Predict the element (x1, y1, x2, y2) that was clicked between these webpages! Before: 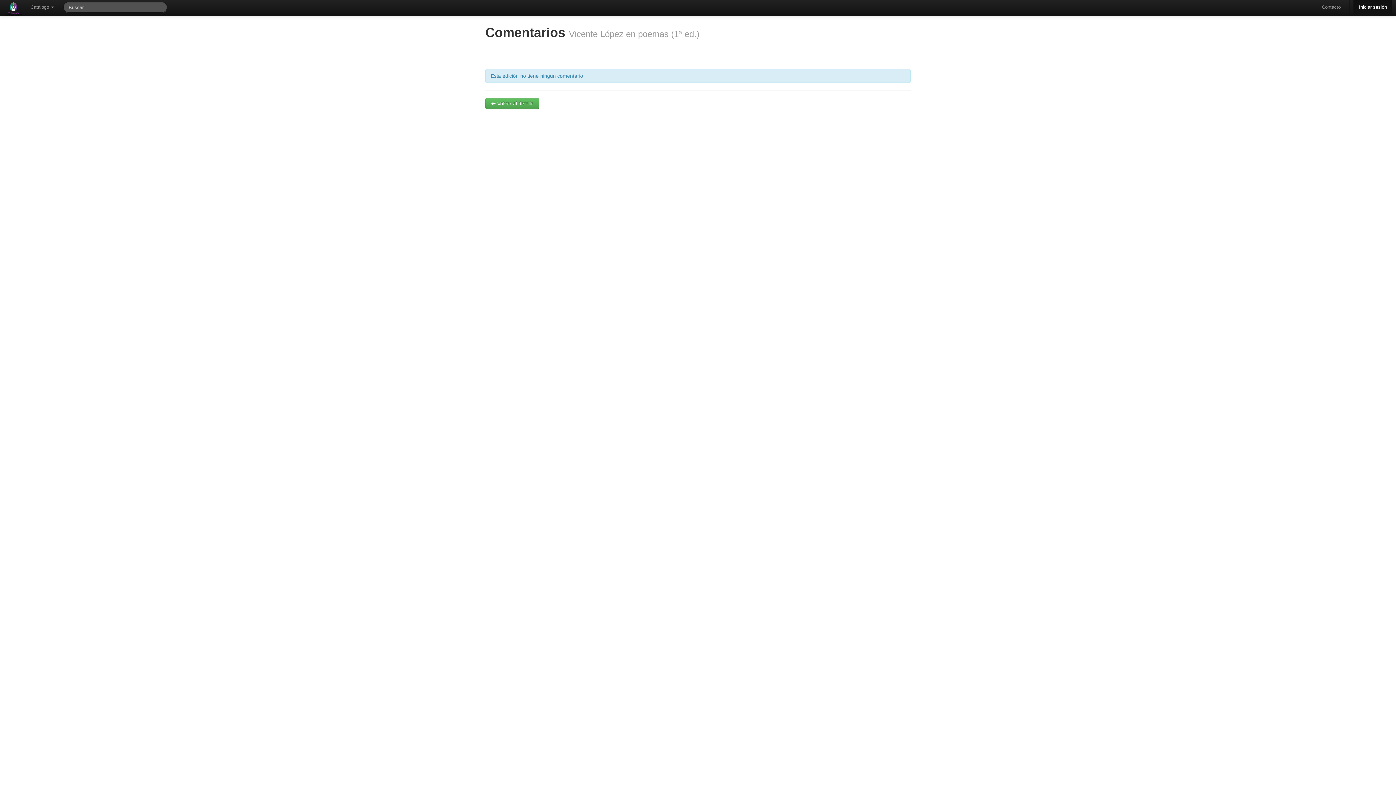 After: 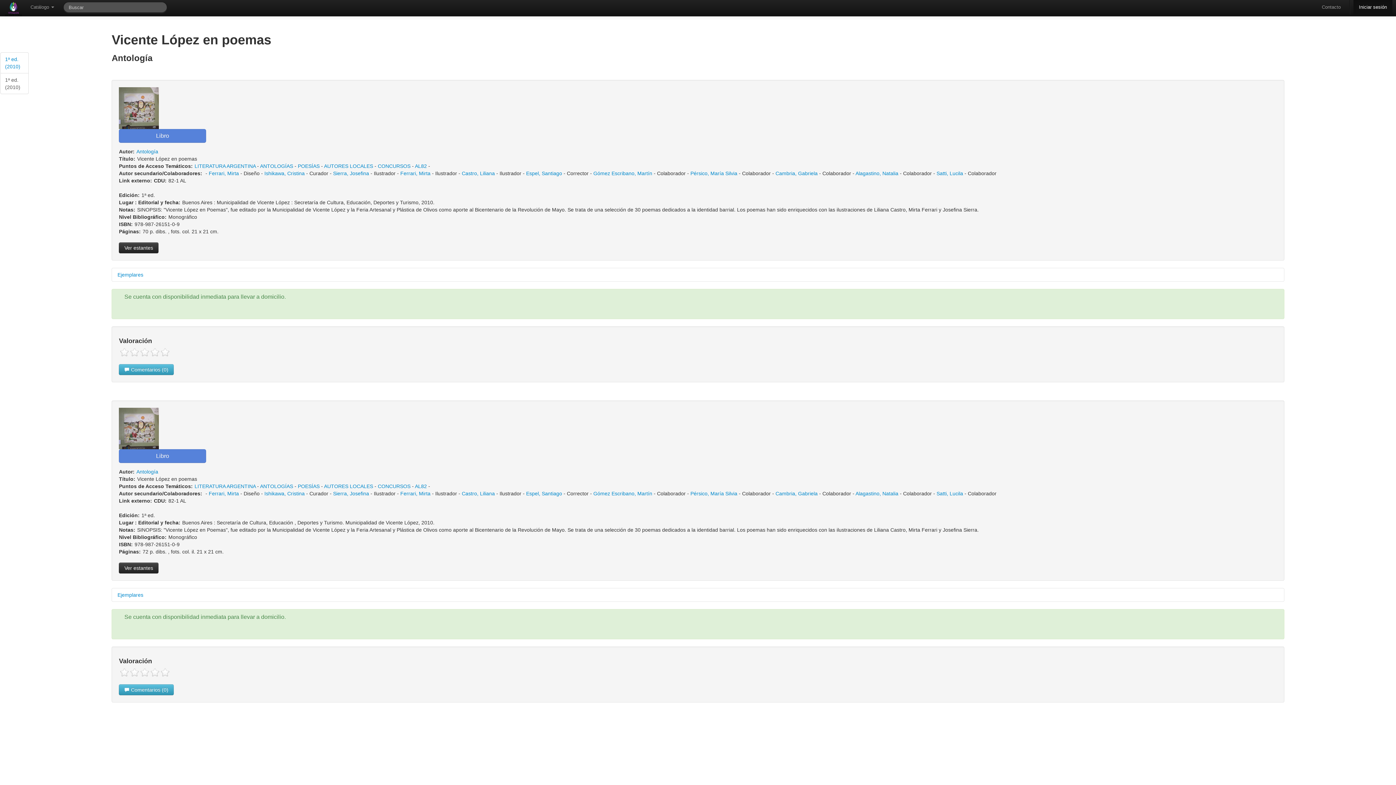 Action: label:  Volver al detalle bbox: (485, 98, 539, 109)